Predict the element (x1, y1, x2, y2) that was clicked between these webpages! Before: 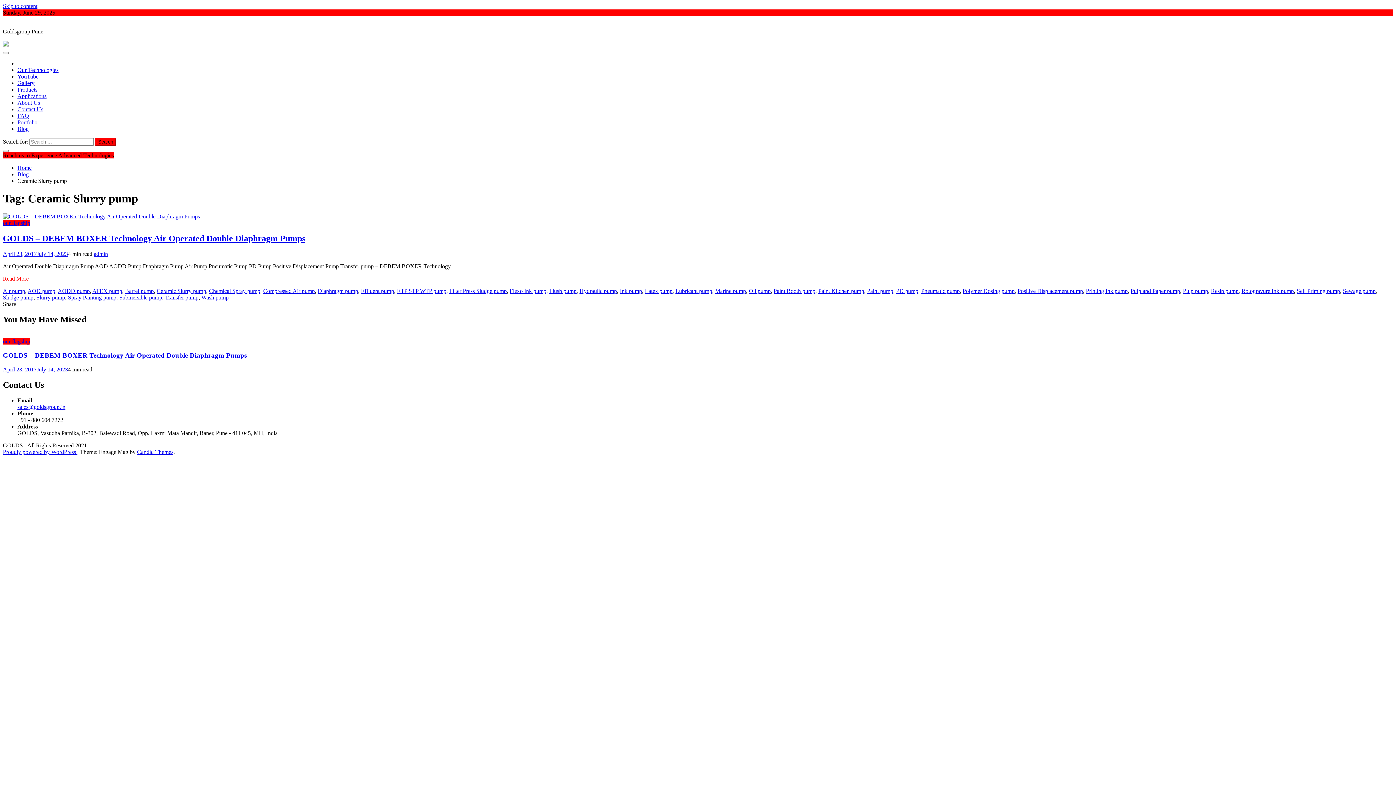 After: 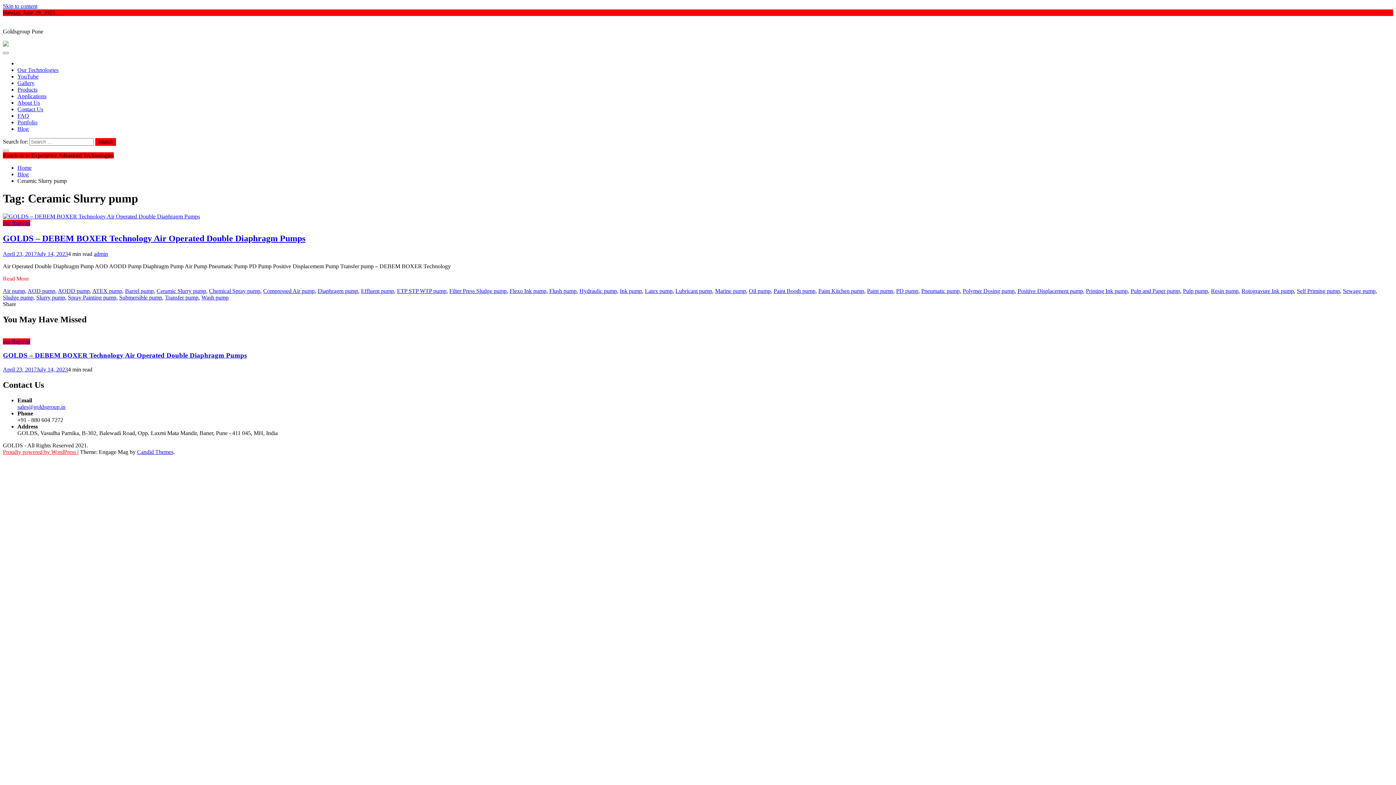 Action: bbox: (2, 449, 77, 455) label: Proudly powered by WordPress 